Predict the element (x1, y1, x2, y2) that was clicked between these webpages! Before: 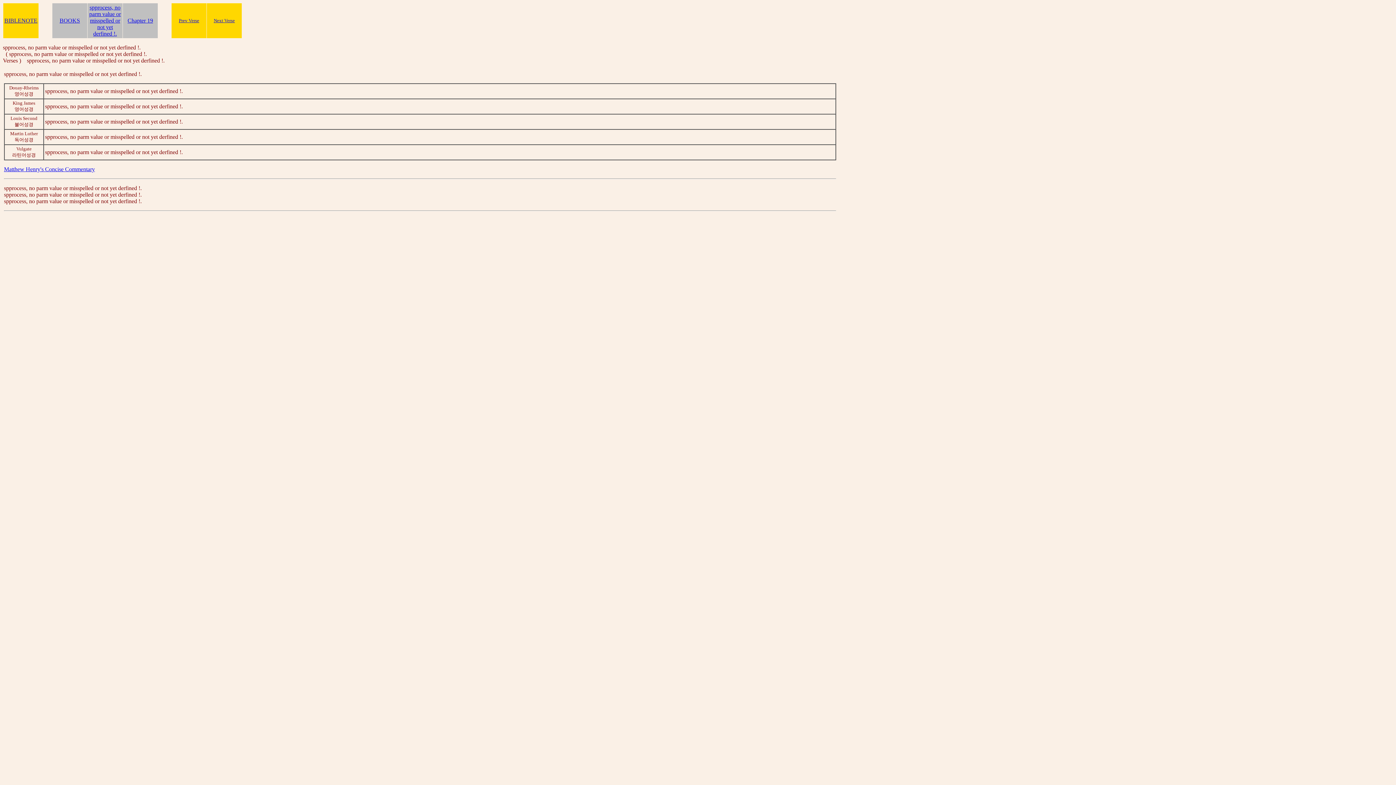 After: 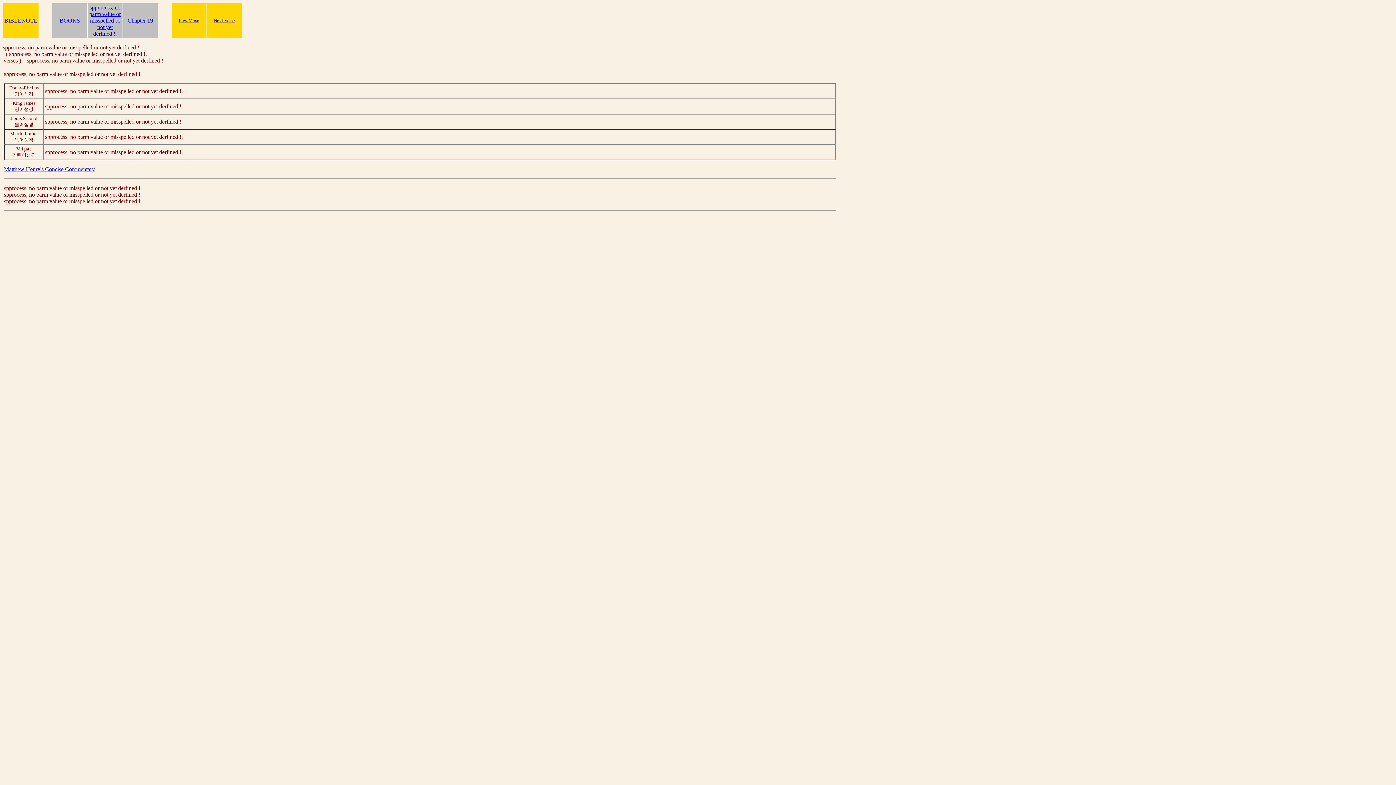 Action: bbox: (213, 17, 234, 23) label: Next Verse